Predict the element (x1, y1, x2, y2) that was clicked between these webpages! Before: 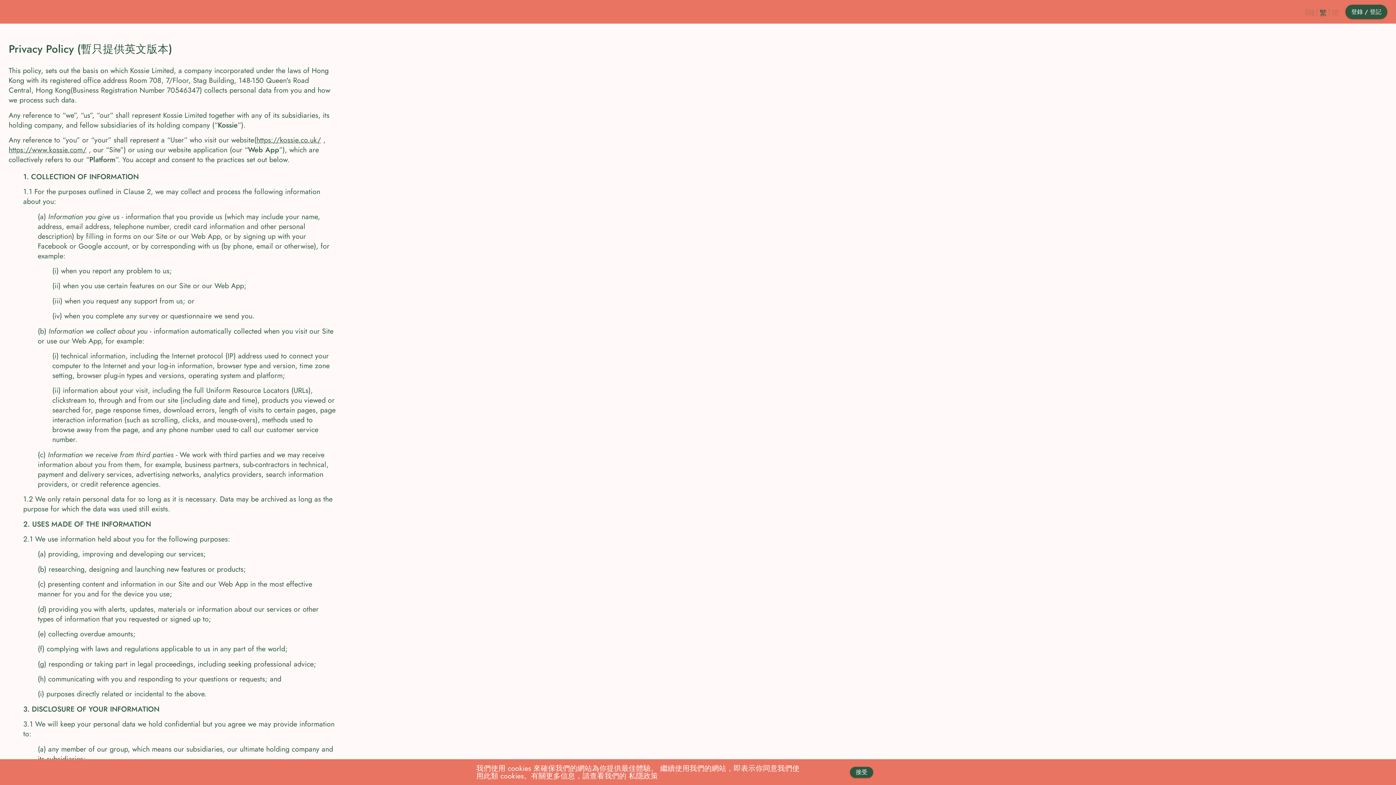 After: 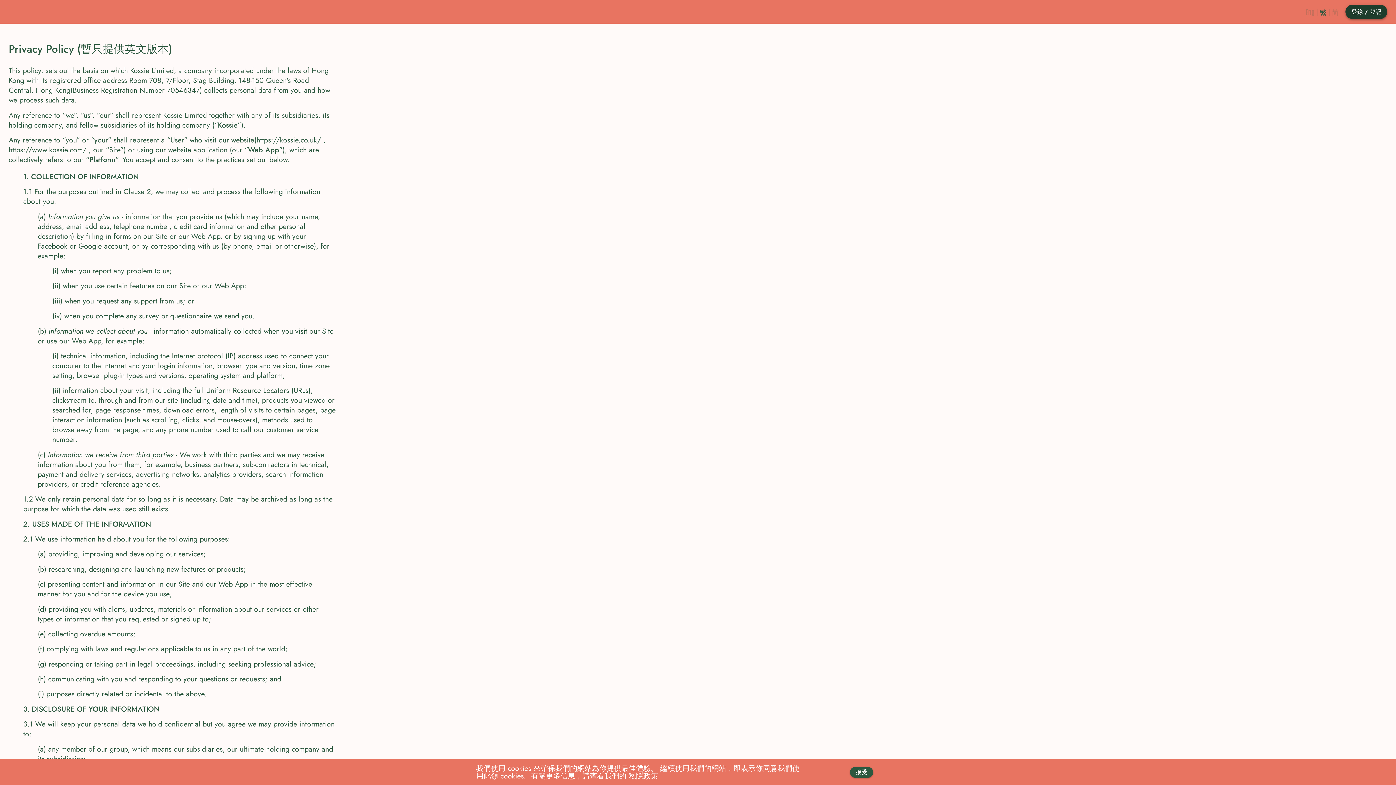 Action: label: 登錄 / 登記 bbox: (1345, 4, 1387, 18)